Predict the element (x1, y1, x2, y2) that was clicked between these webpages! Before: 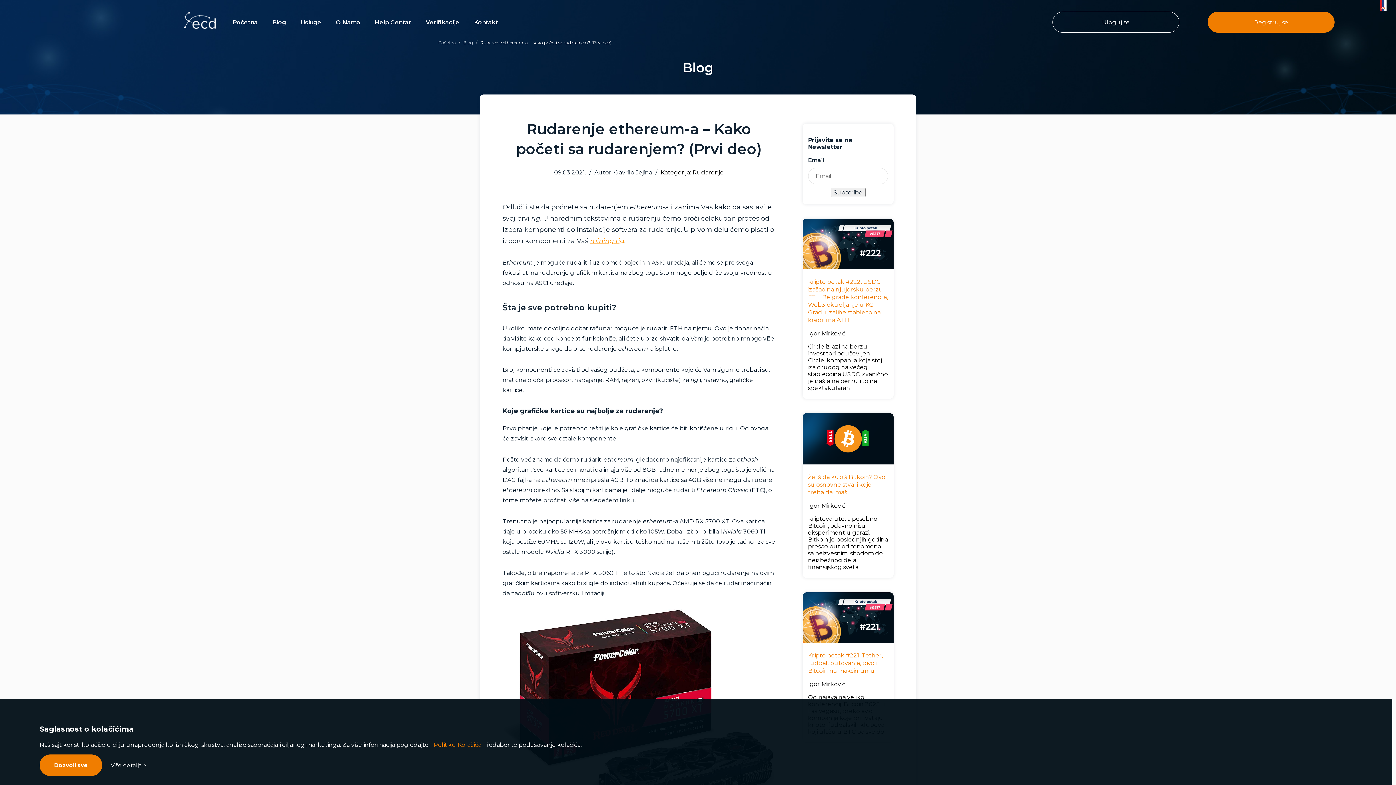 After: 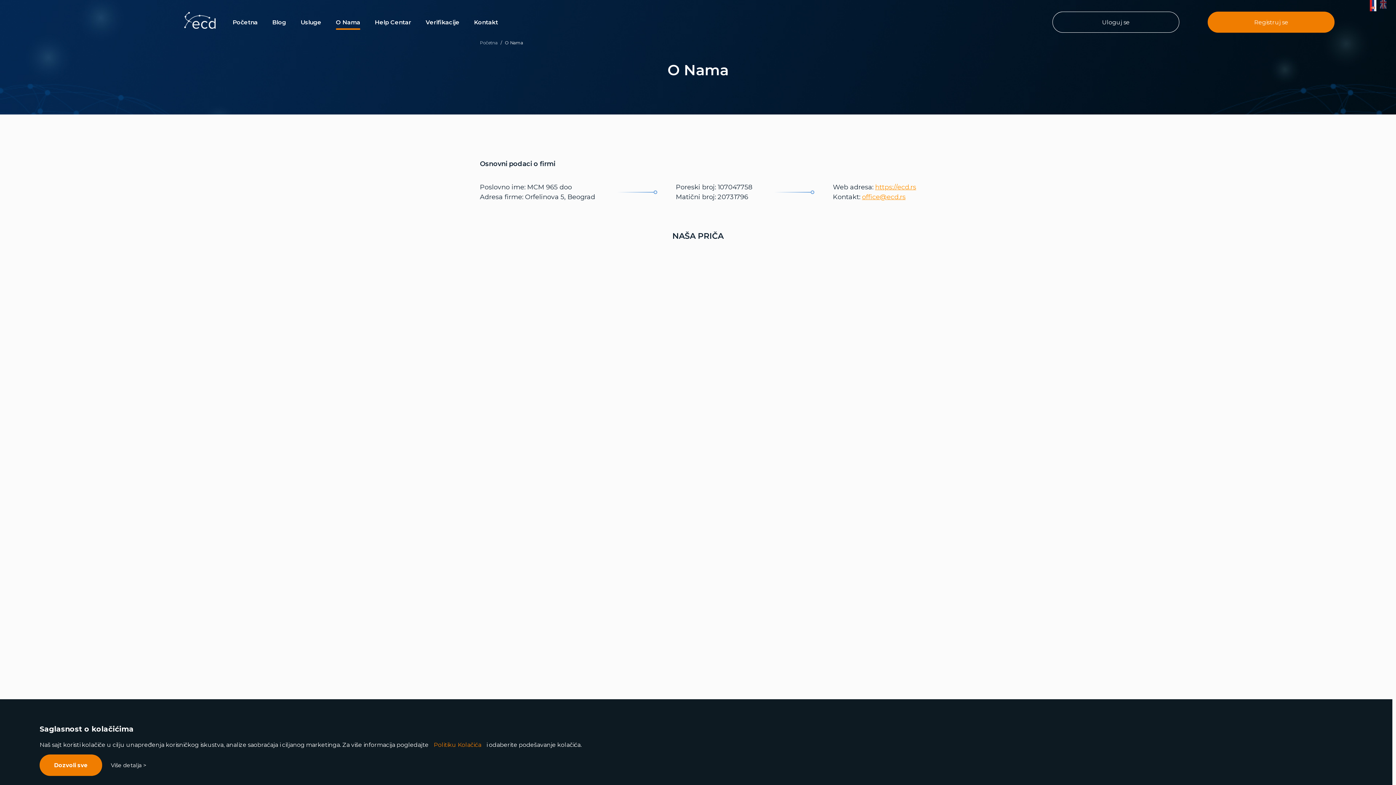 Action: label: O Nama bbox: (332, 14, 364, 29)